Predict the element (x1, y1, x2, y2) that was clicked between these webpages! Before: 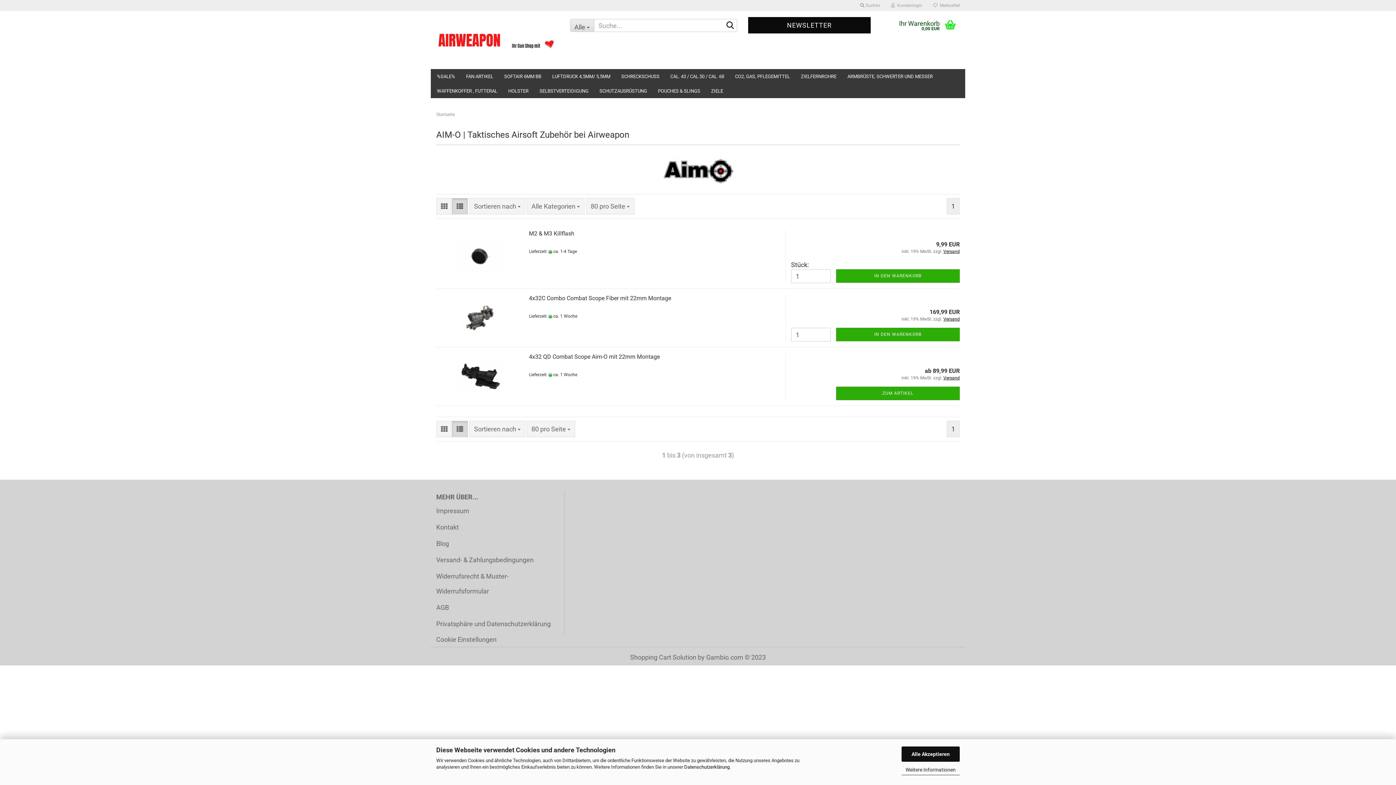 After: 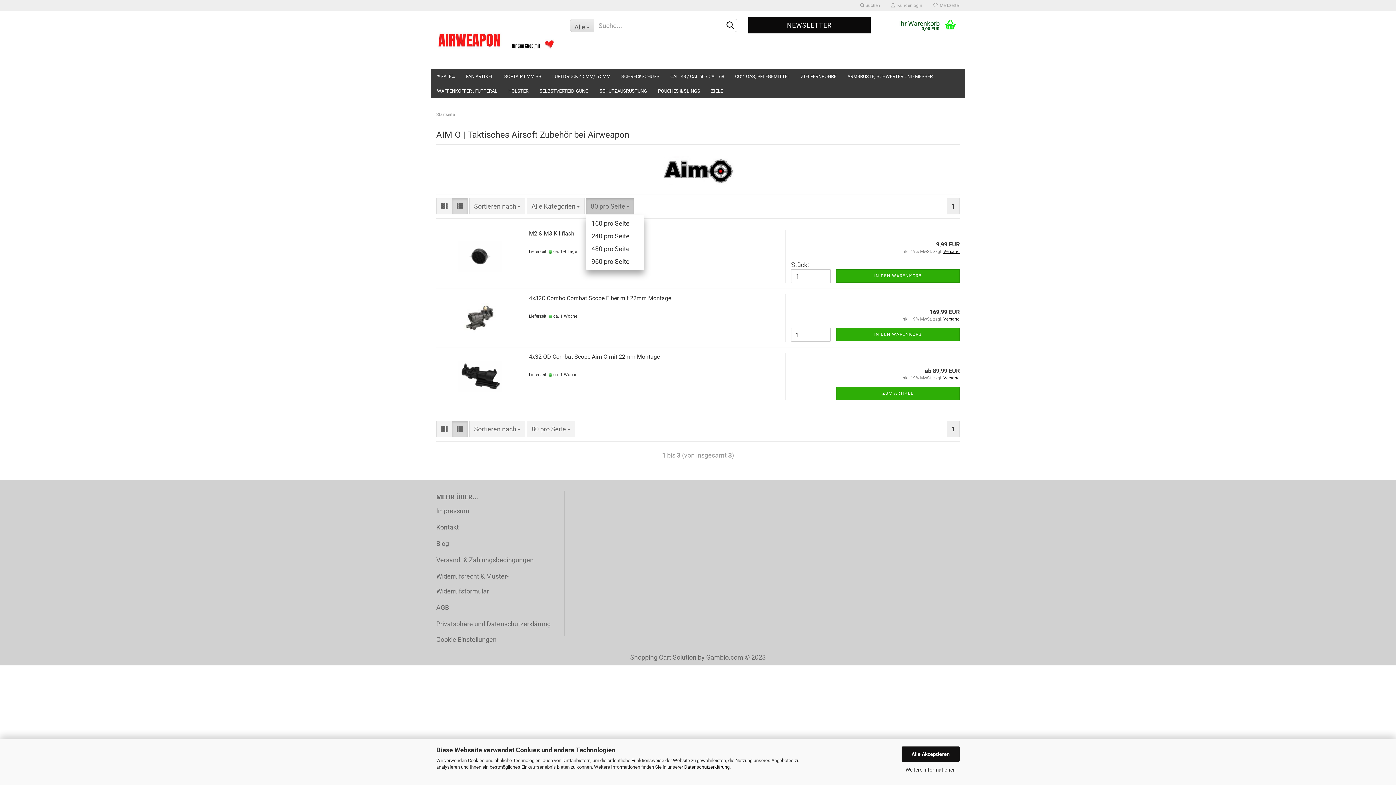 Action: bbox: (586, 198, 634, 214) label: 80 pro Seite 